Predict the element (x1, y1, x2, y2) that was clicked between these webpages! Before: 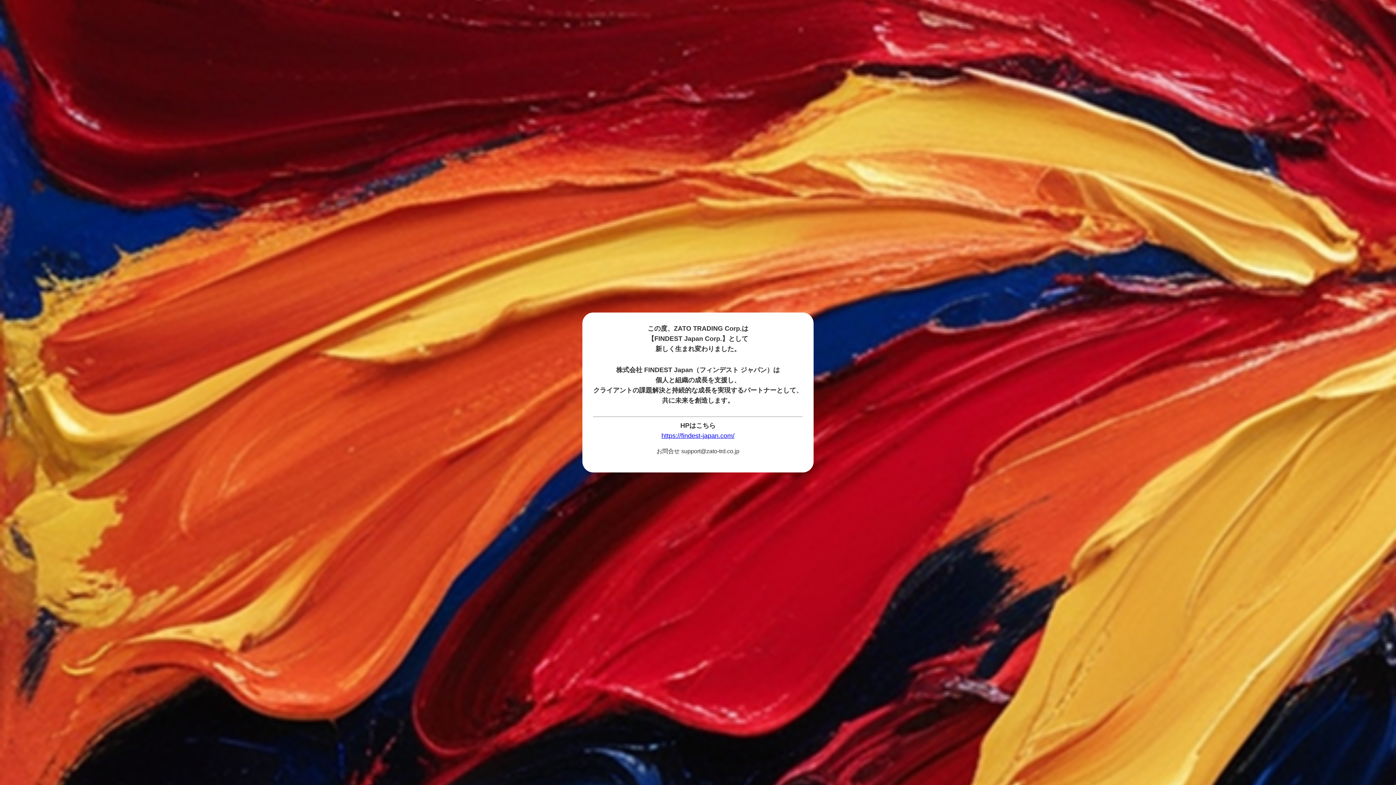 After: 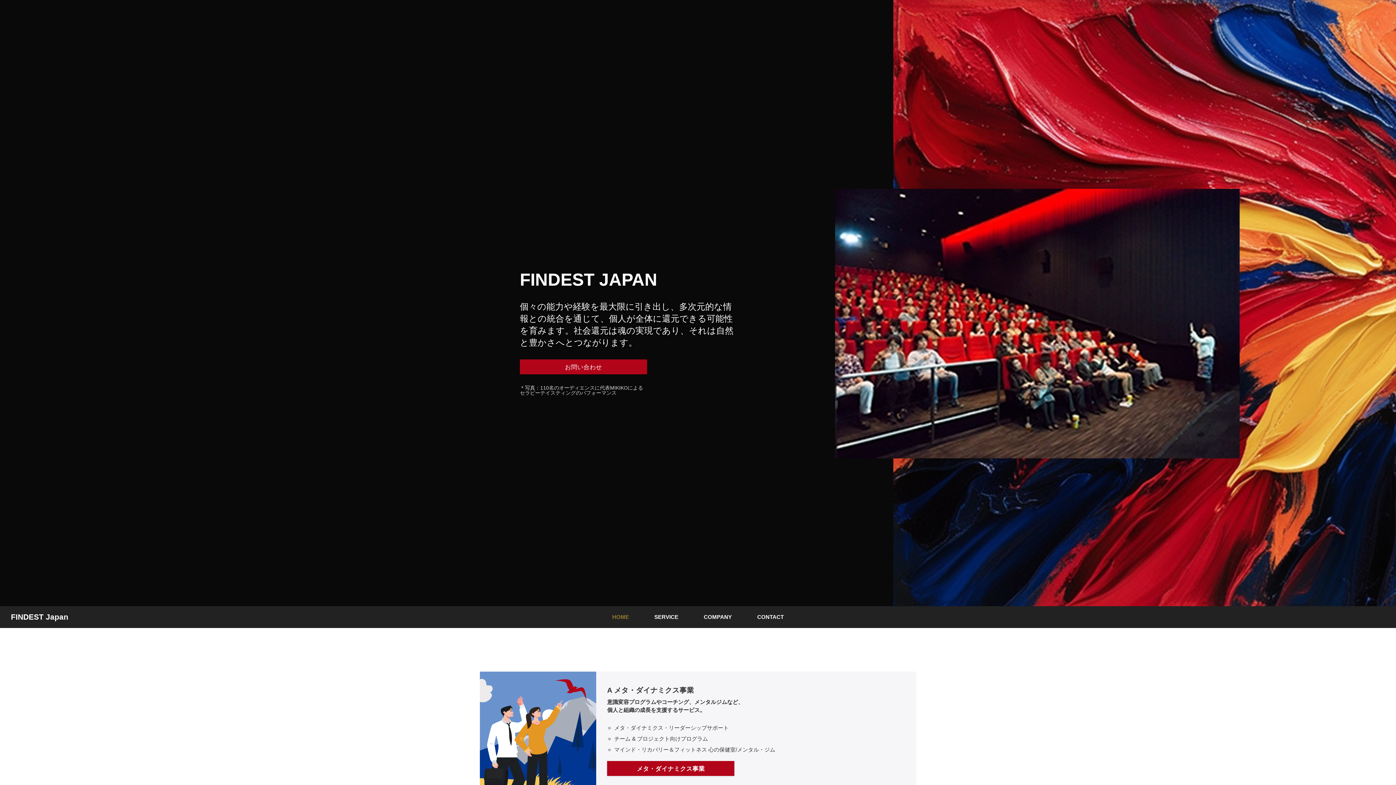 Action: bbox: (661, 432, 734, 439) label: https://findest-japan.com/